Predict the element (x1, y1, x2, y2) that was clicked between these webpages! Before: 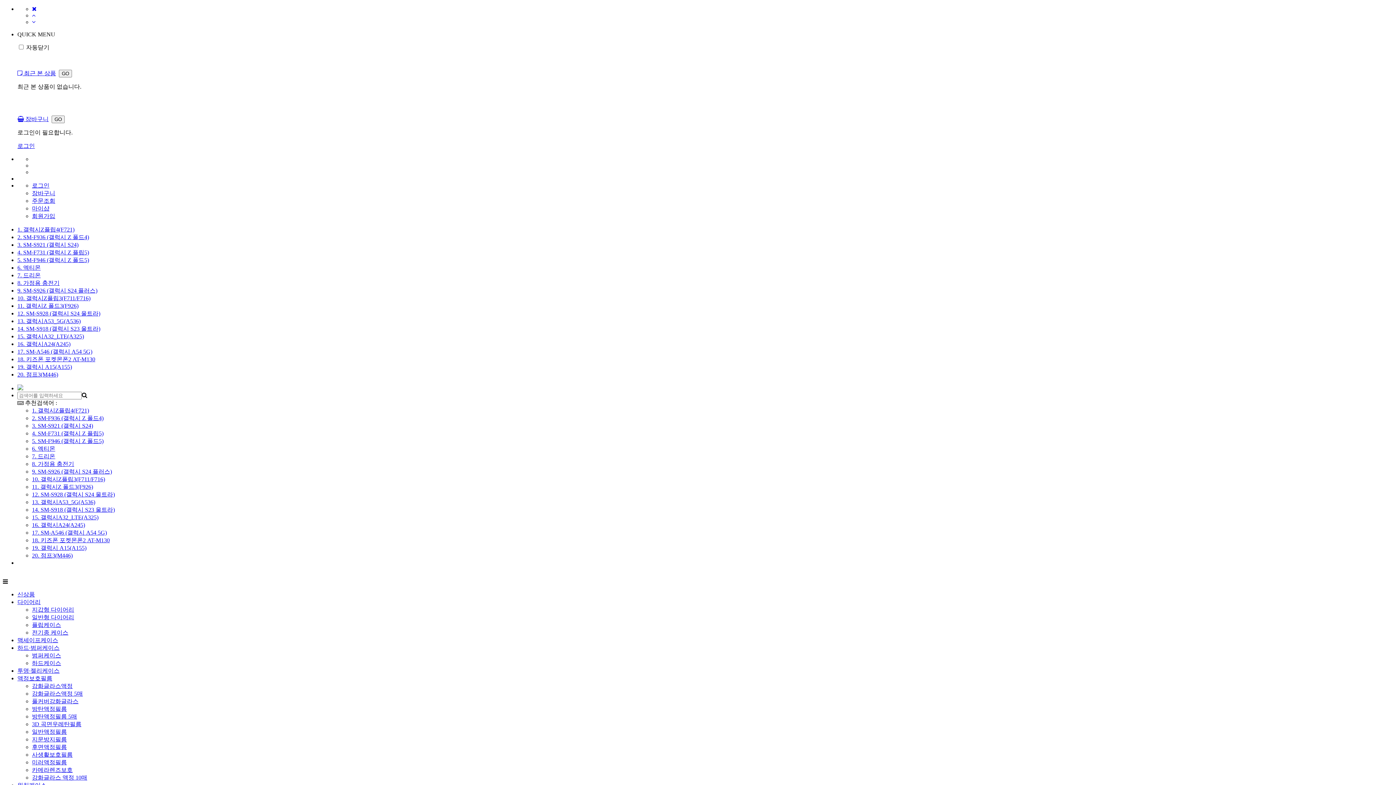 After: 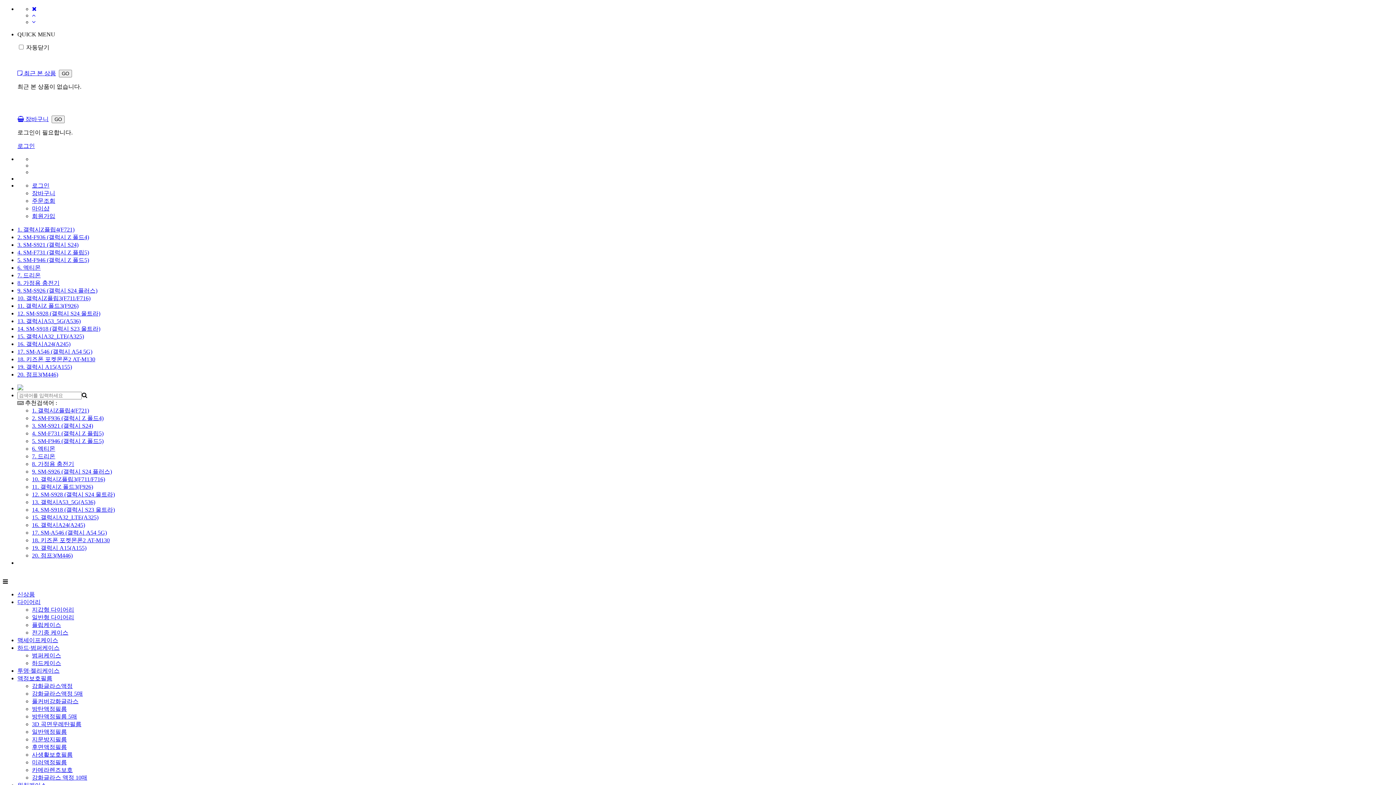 Action: bbox: (32, 744, 66, 750) label: 후면액정필름